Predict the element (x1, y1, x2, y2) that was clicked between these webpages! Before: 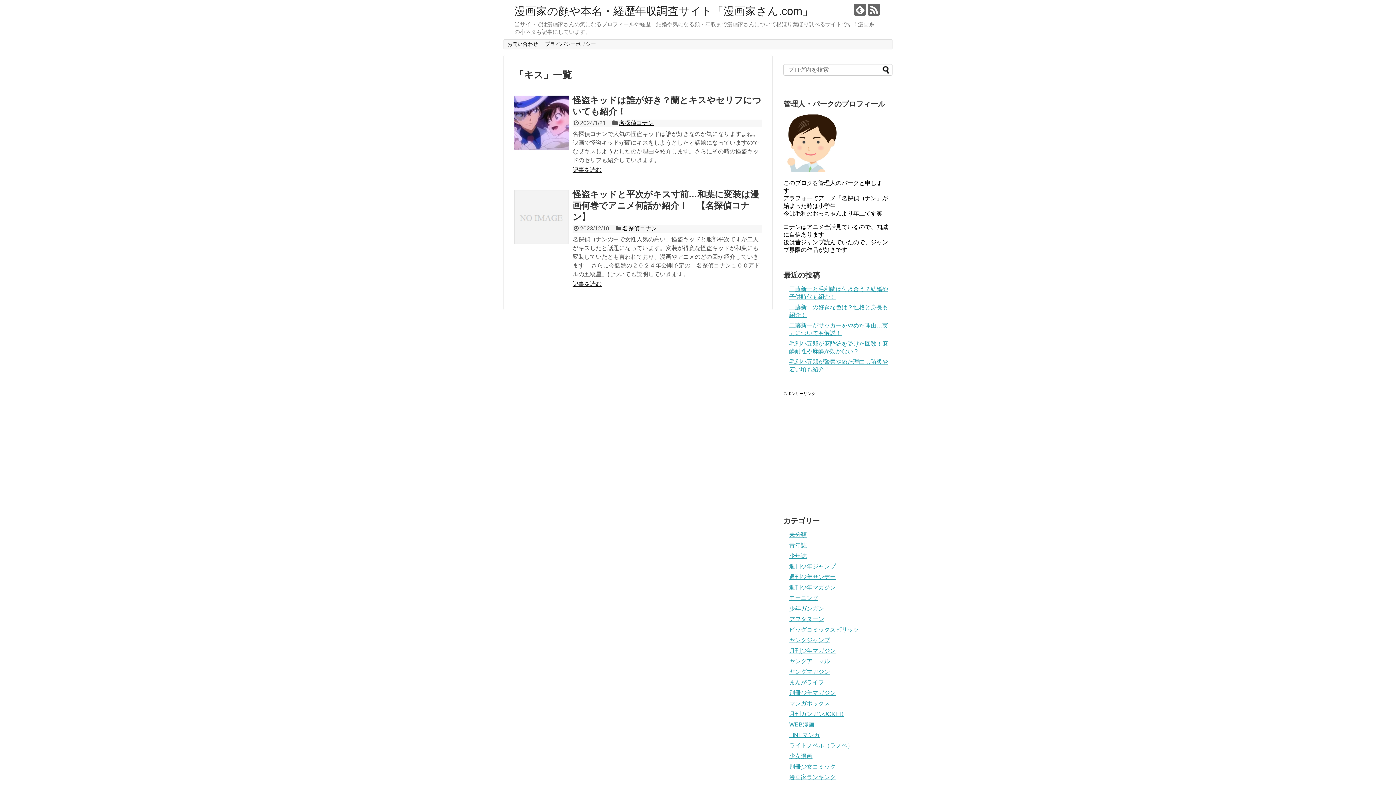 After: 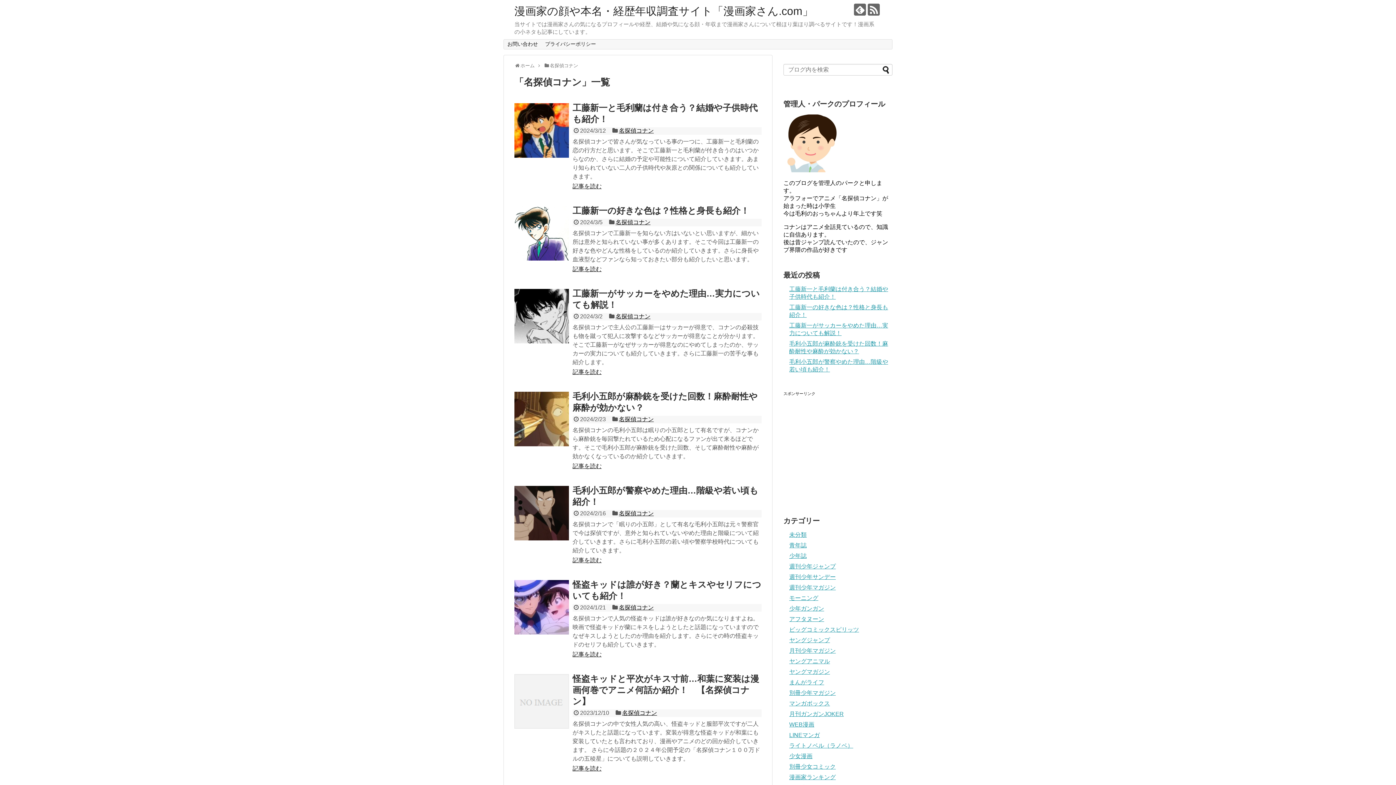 Action: label: 名探偵コナン bbox: (619, 120, 653, 126)